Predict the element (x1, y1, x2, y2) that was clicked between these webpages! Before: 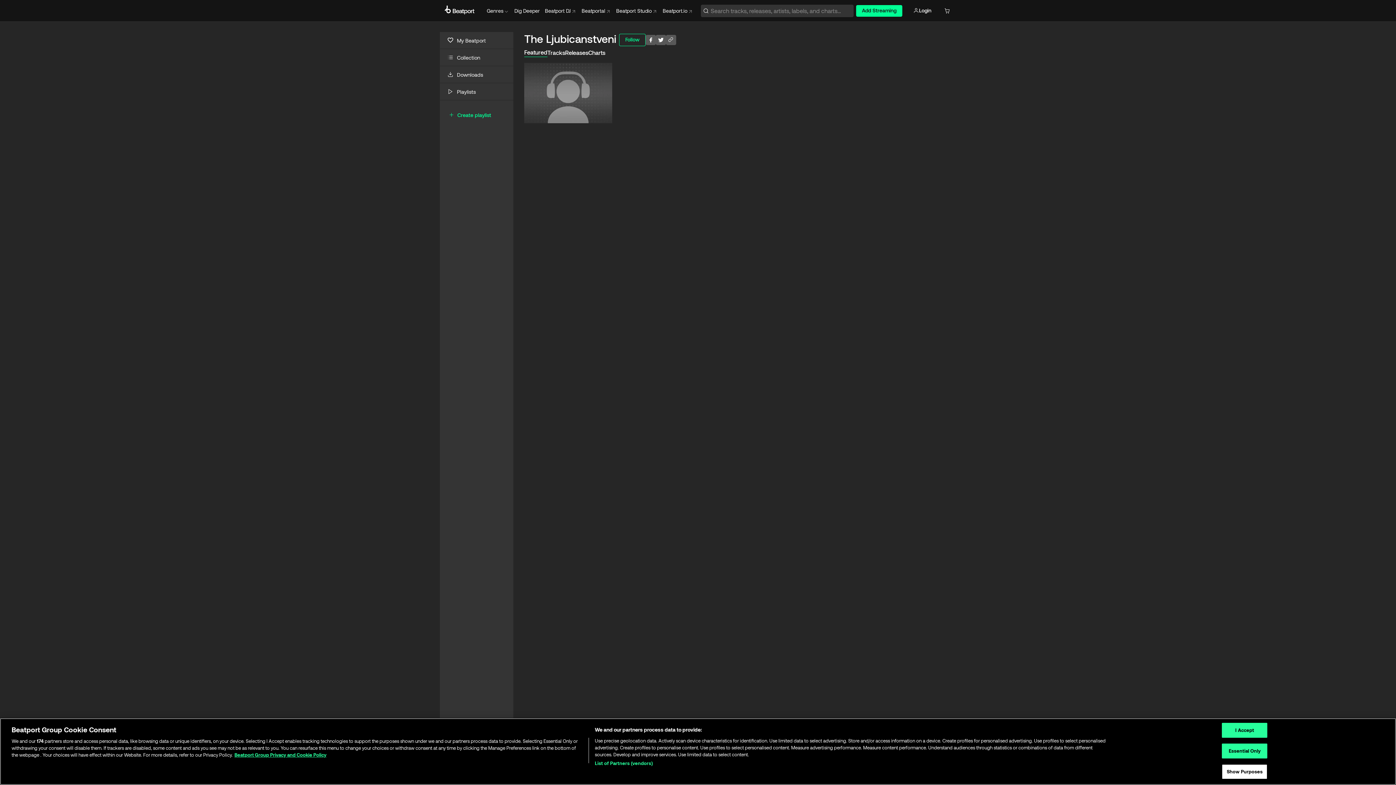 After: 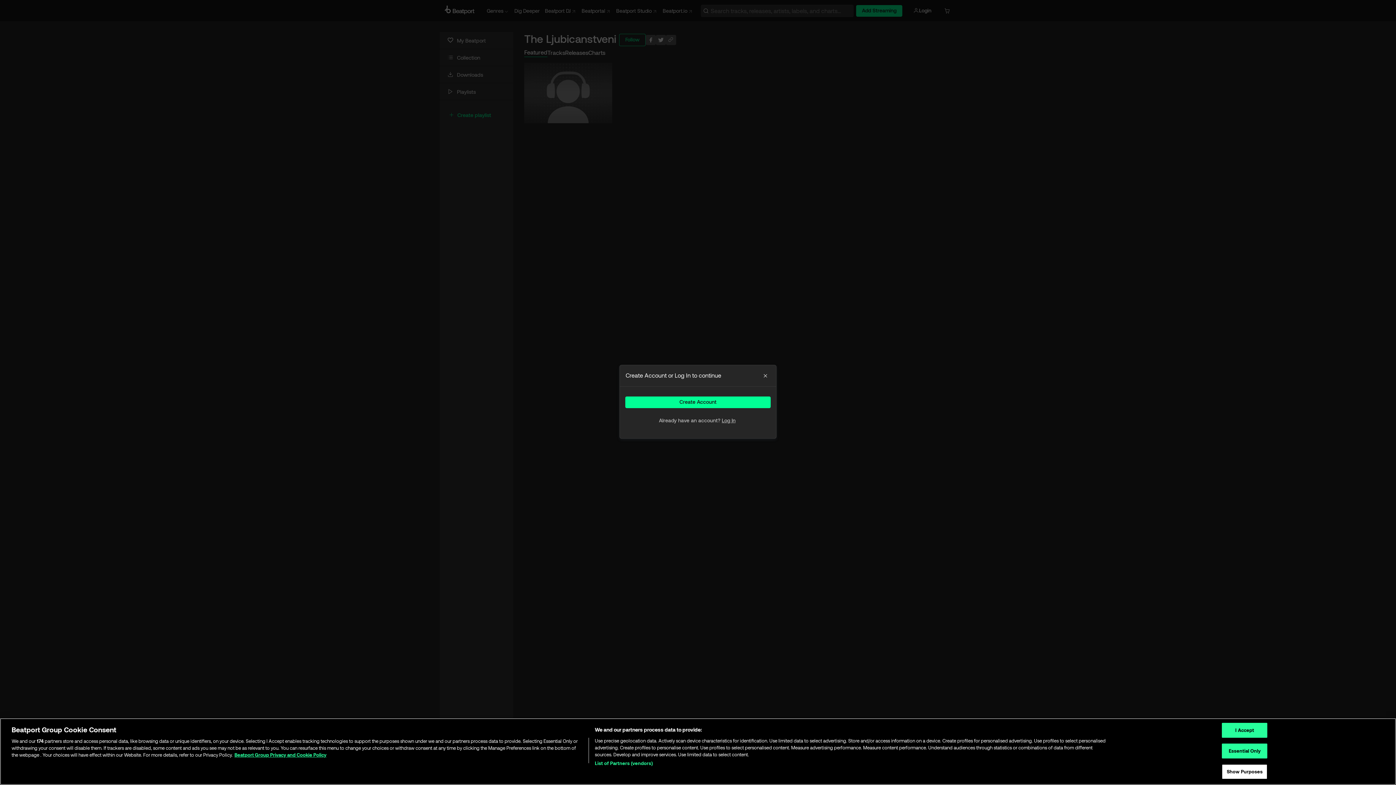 Action: label: Collection bbox: (440, 49, 513, 66)